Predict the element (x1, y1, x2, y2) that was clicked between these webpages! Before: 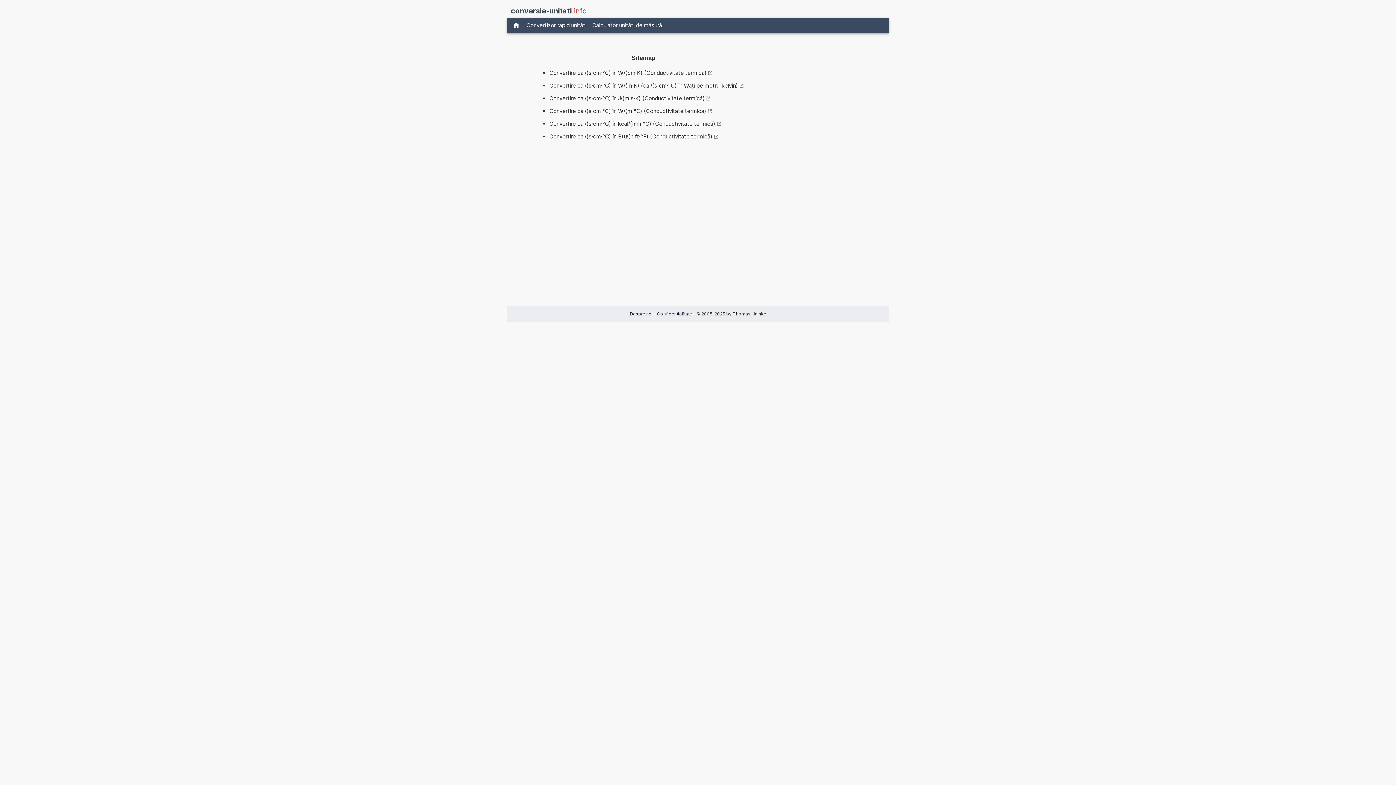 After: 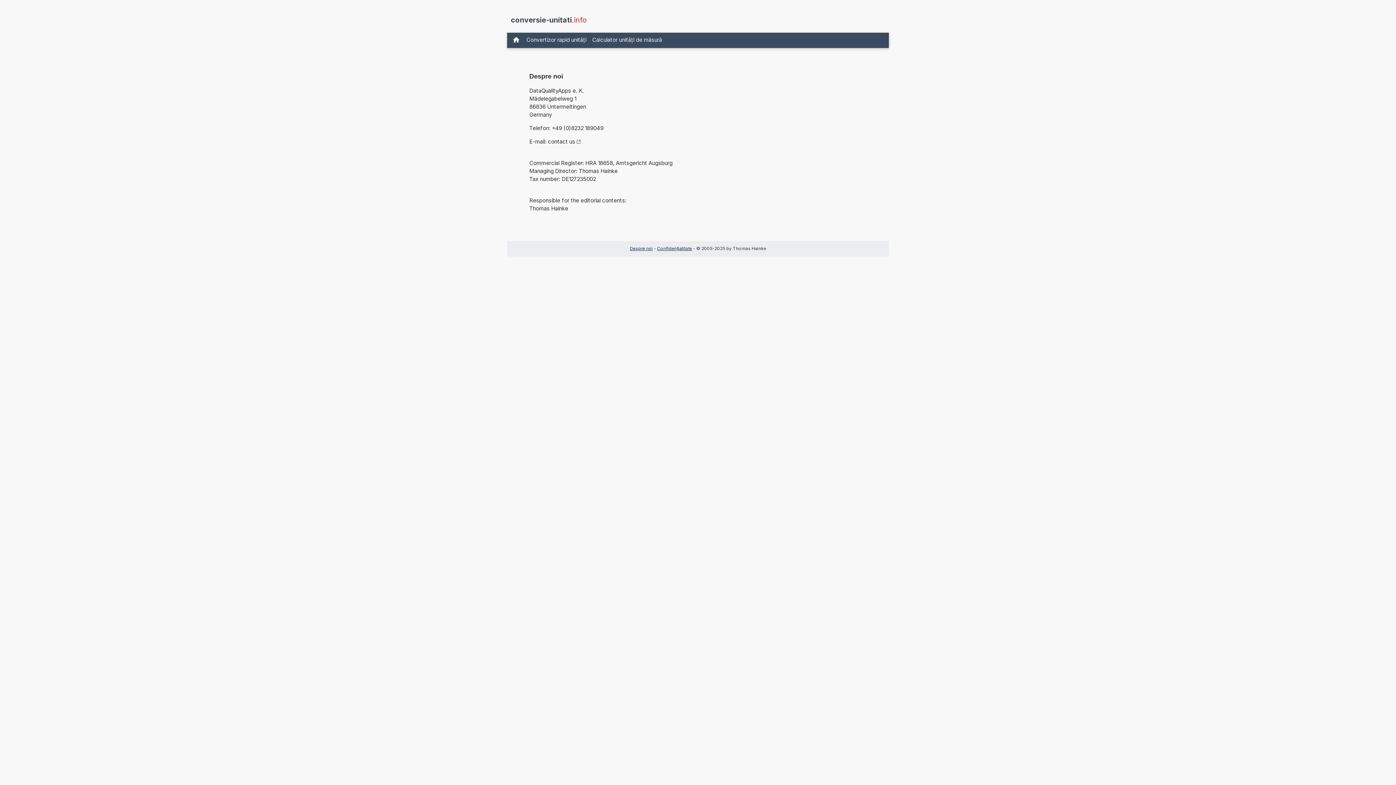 Action: bbox: (630, 311, 652, 316) label: Despre noi